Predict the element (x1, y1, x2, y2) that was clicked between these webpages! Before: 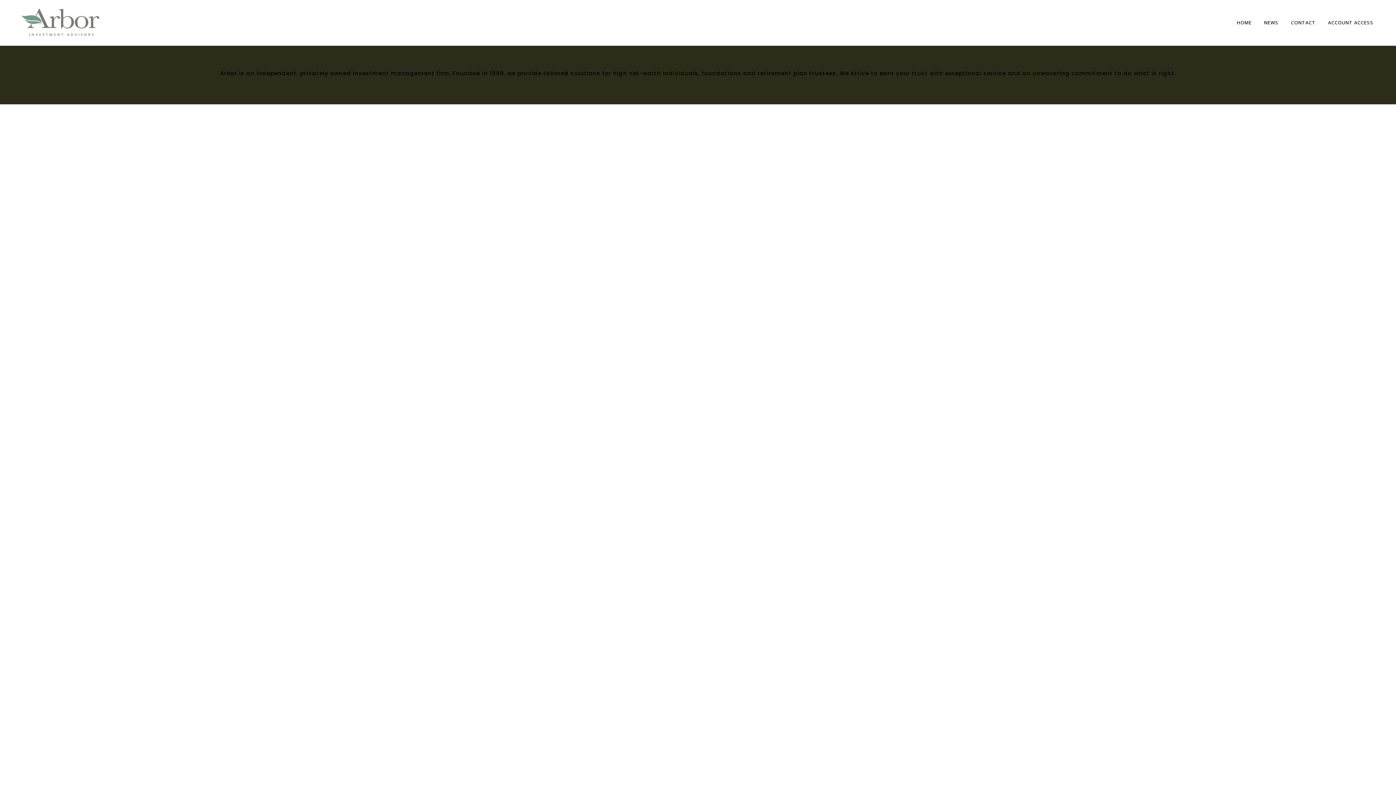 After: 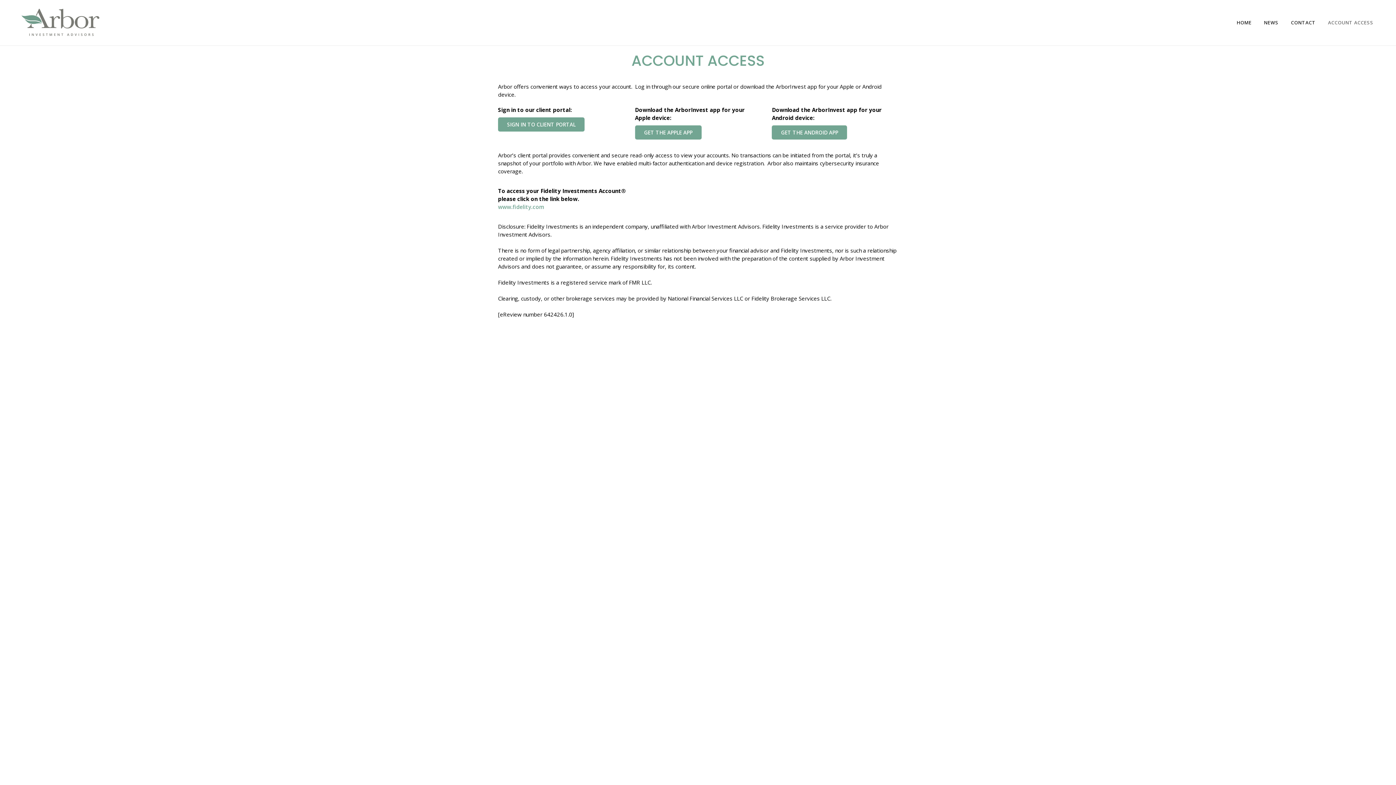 Action: label: ACCOUNT ACCESS bbox: (1322, 0, 1380, 45)